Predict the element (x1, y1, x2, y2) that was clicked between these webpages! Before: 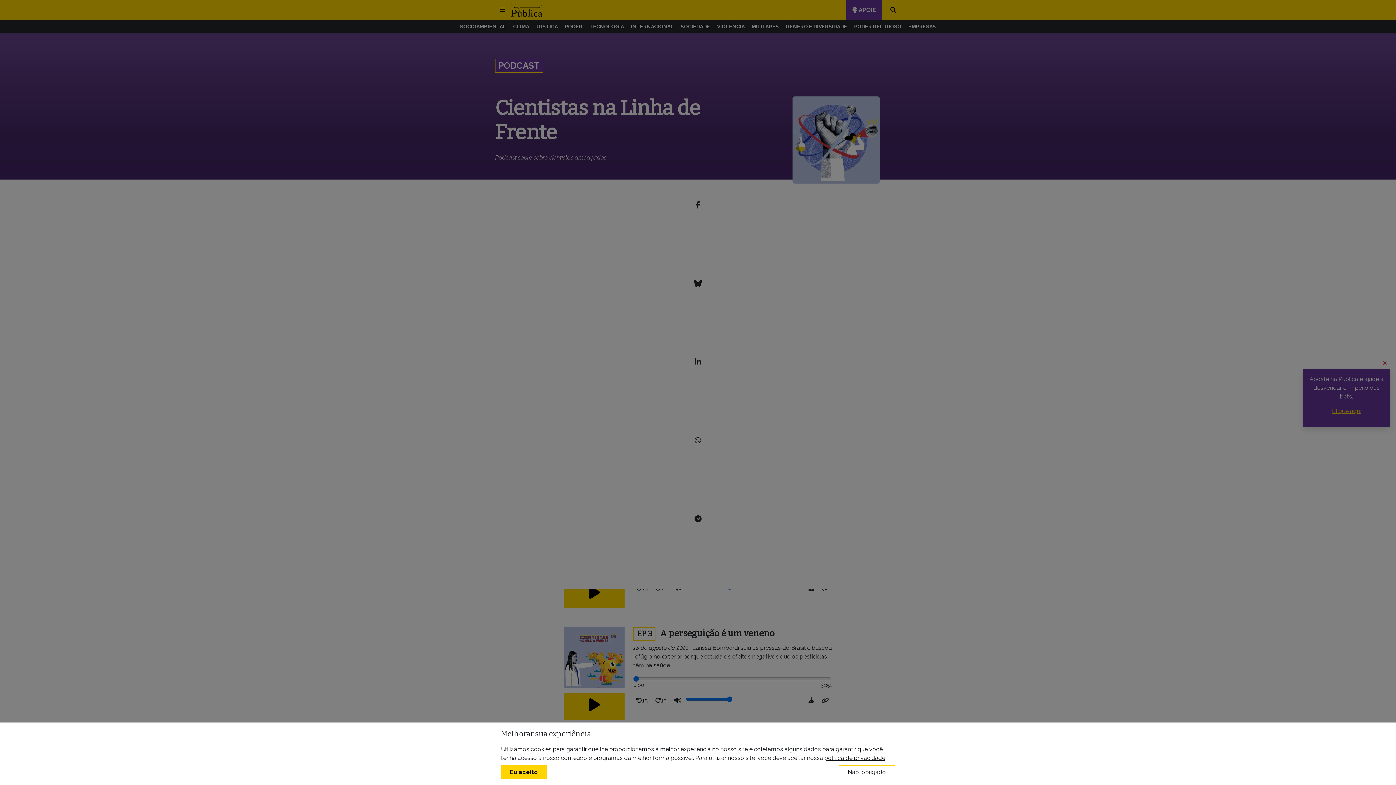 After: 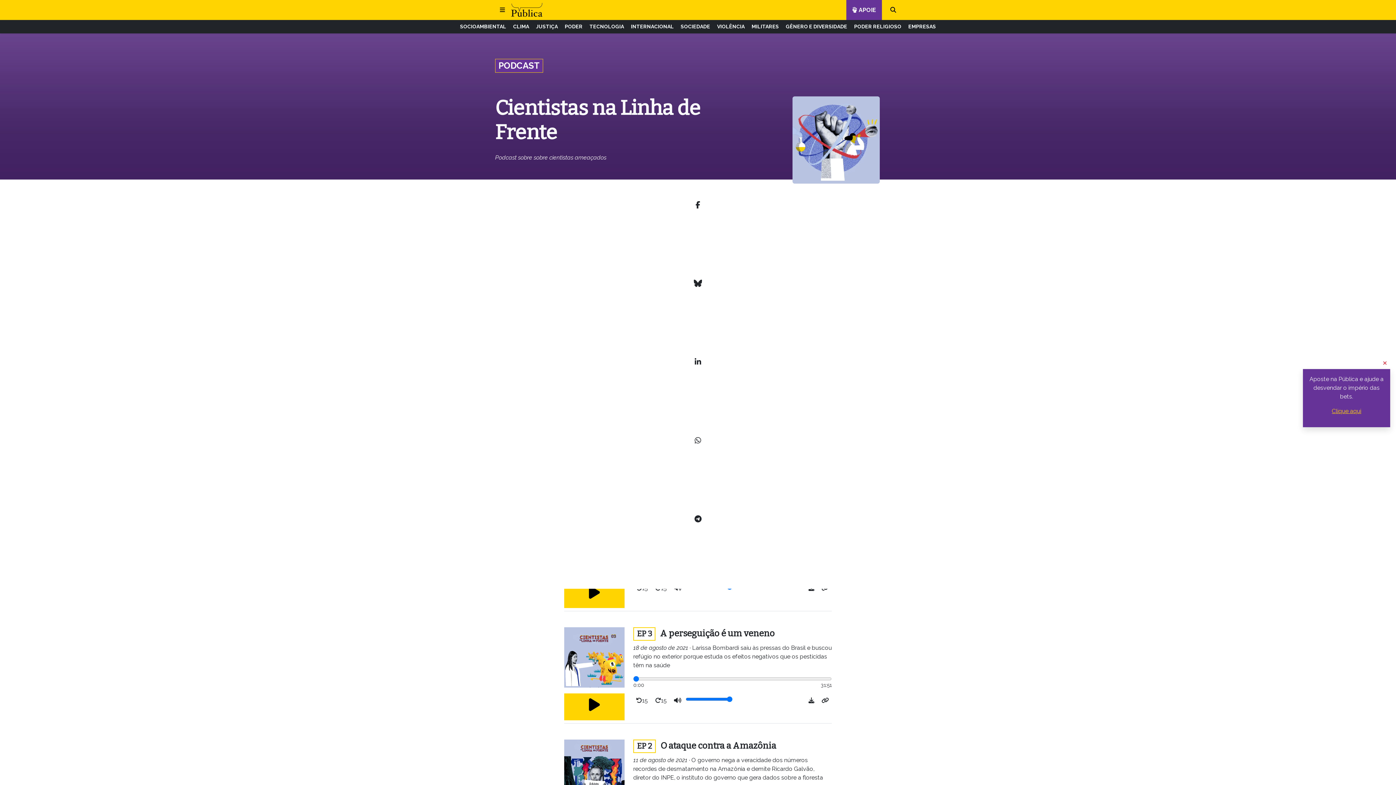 Action: bbox: (838, 765, 895, 779) label: Não, obrigado